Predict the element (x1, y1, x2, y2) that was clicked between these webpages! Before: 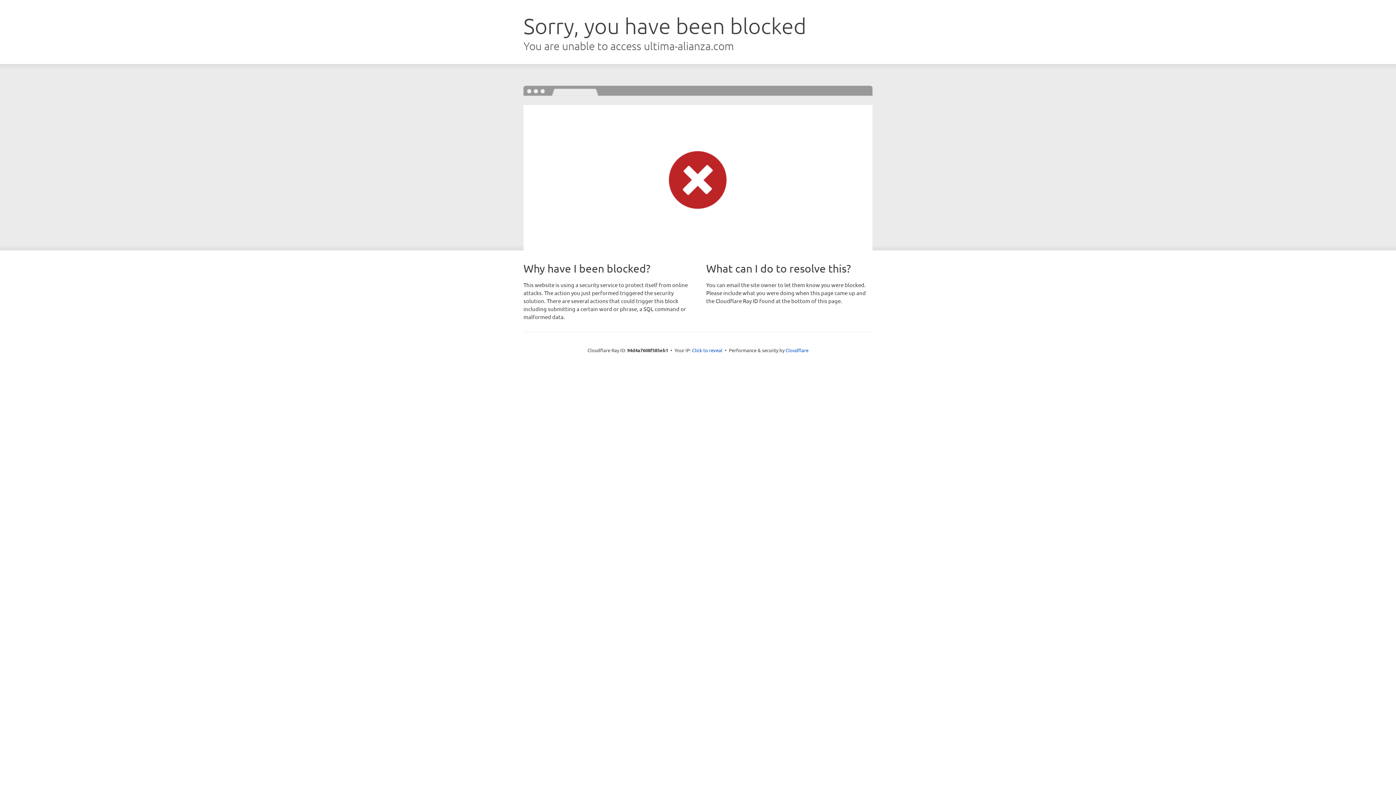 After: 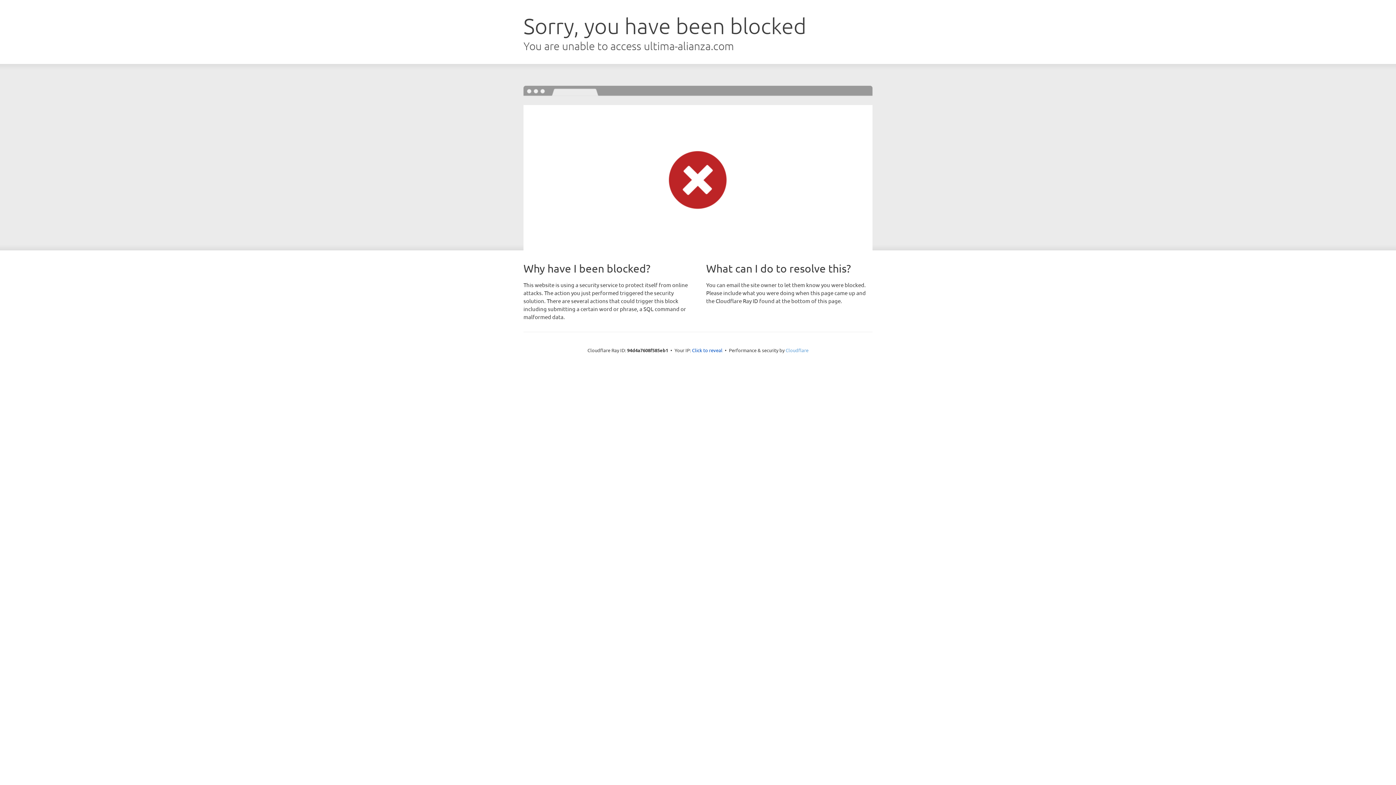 Action: label: Cloudflare bbox: (785, 347, 808, 353)